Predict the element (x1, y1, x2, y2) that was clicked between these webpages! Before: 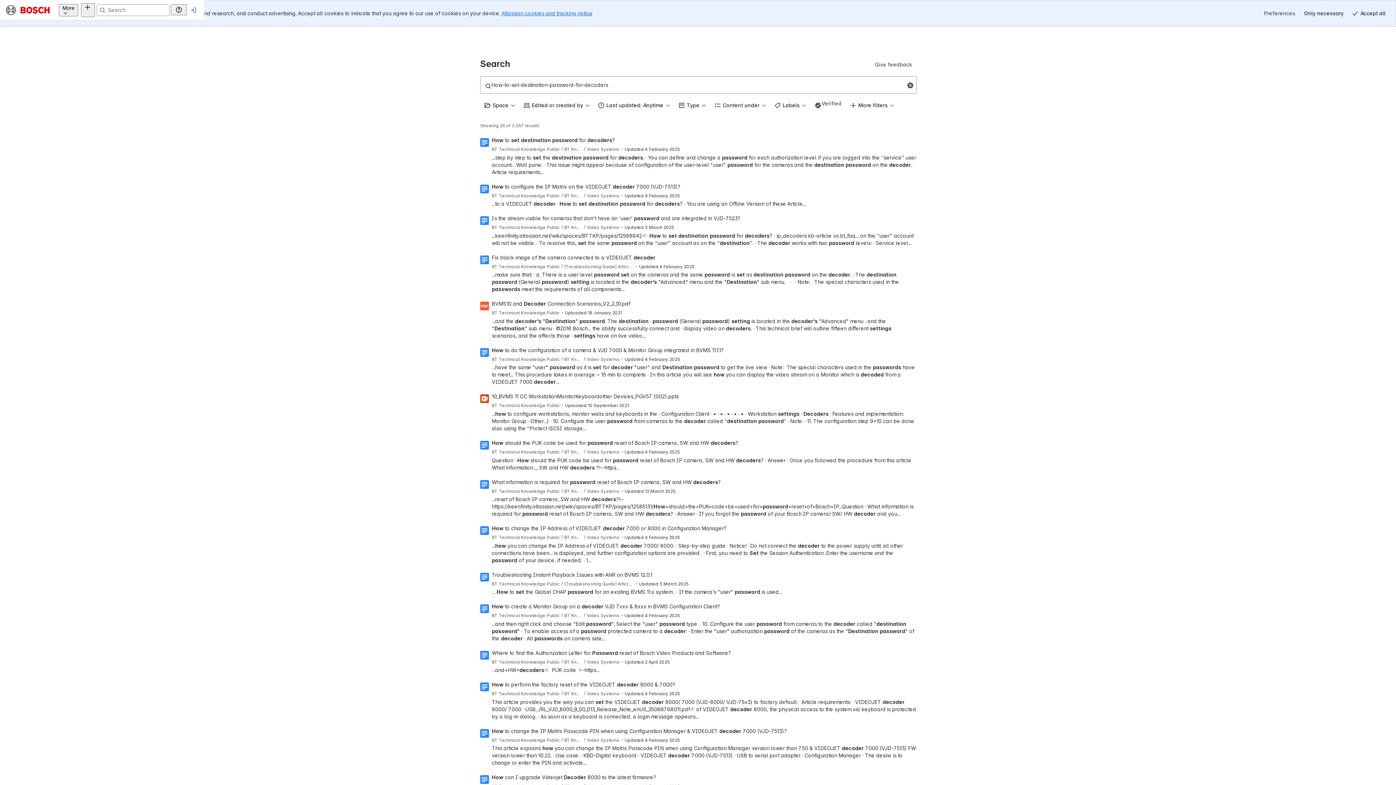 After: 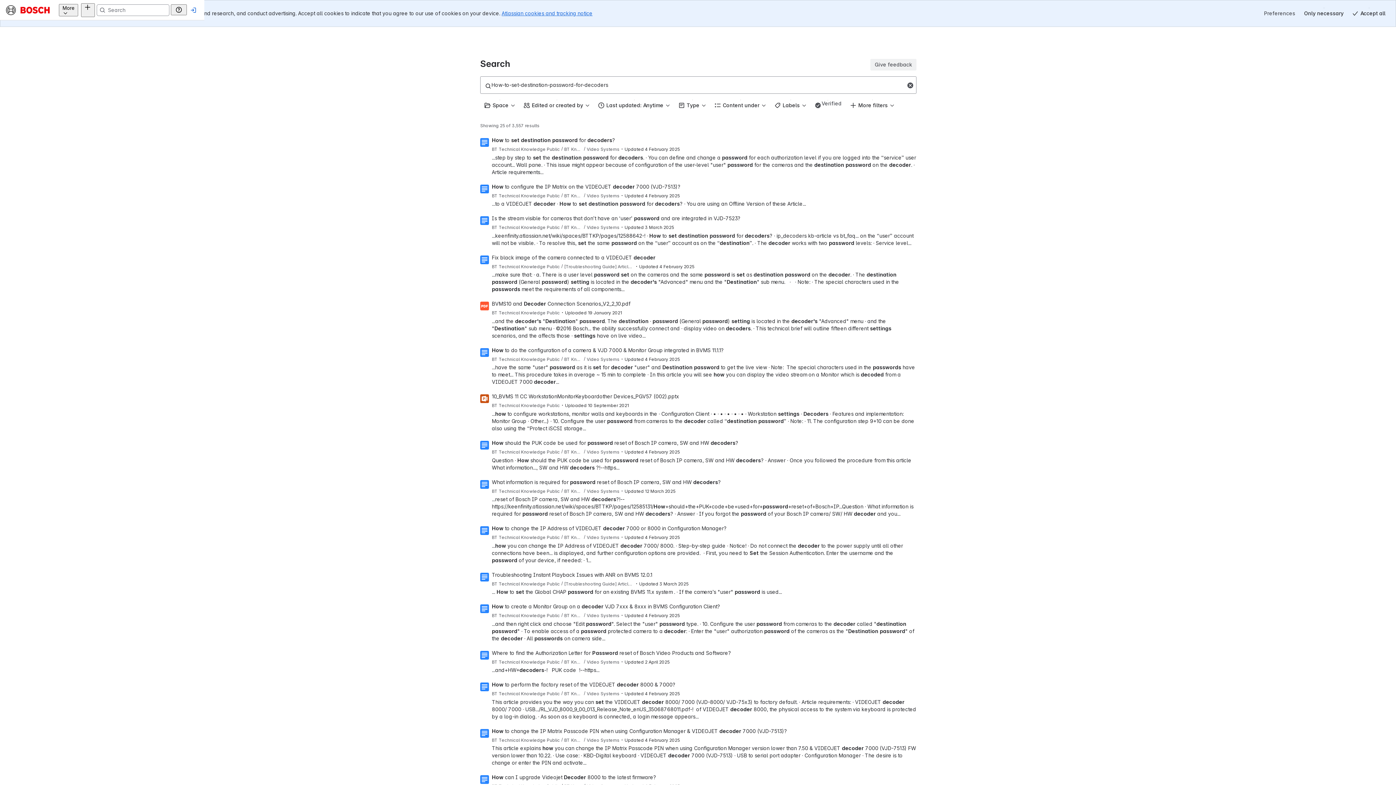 Action: label: Give feedback bbox: (870, 32, 916, 43)